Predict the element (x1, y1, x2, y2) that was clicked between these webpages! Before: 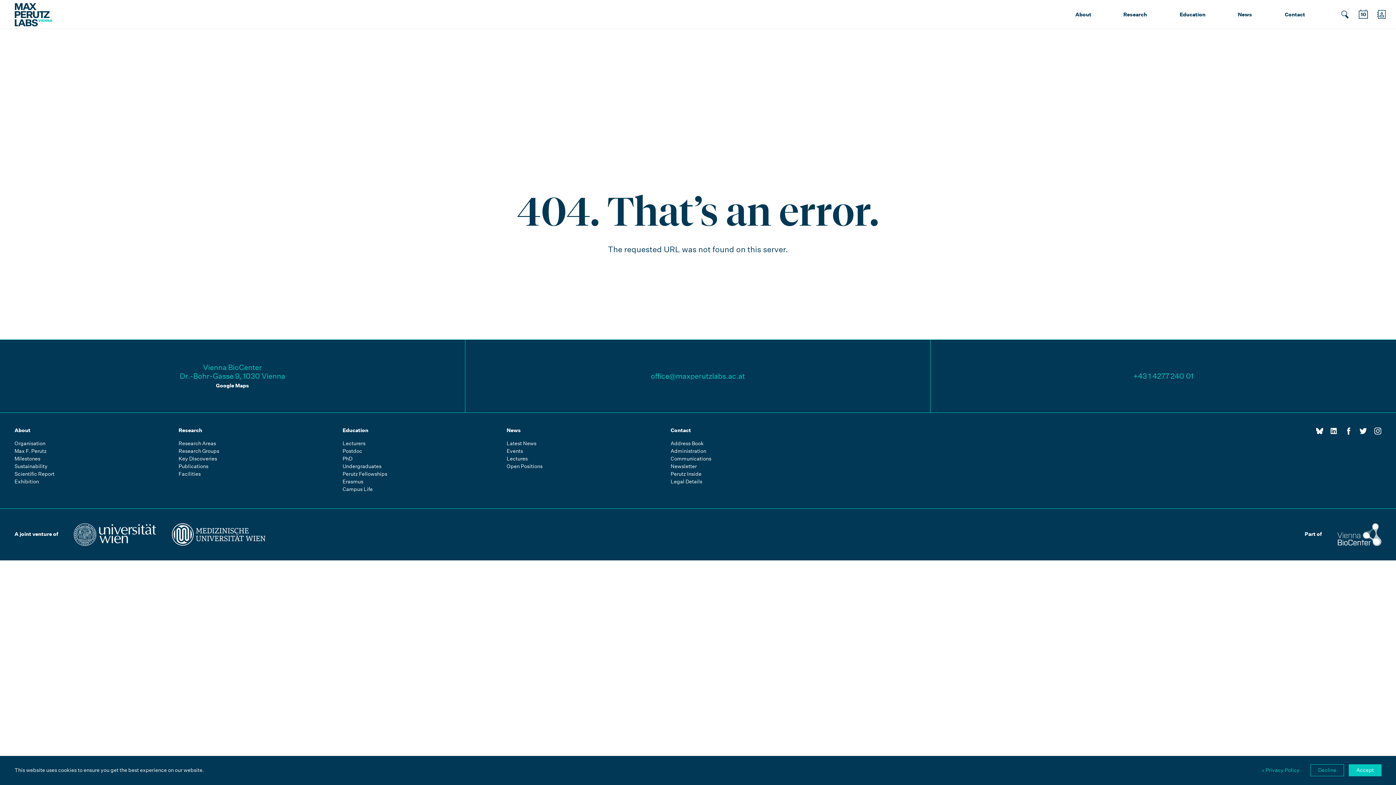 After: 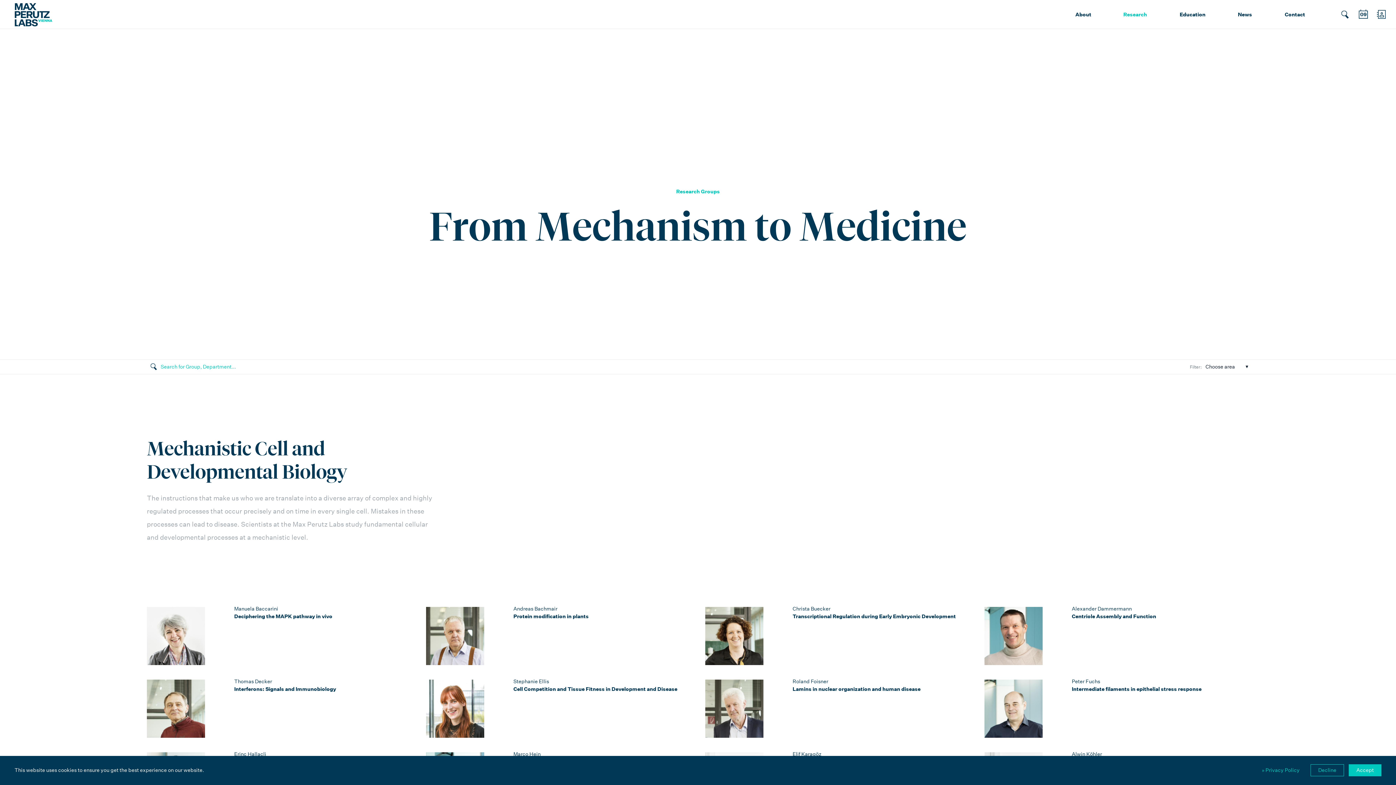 Action: bbox: (178, 448, 339, 454) label: Research Groups